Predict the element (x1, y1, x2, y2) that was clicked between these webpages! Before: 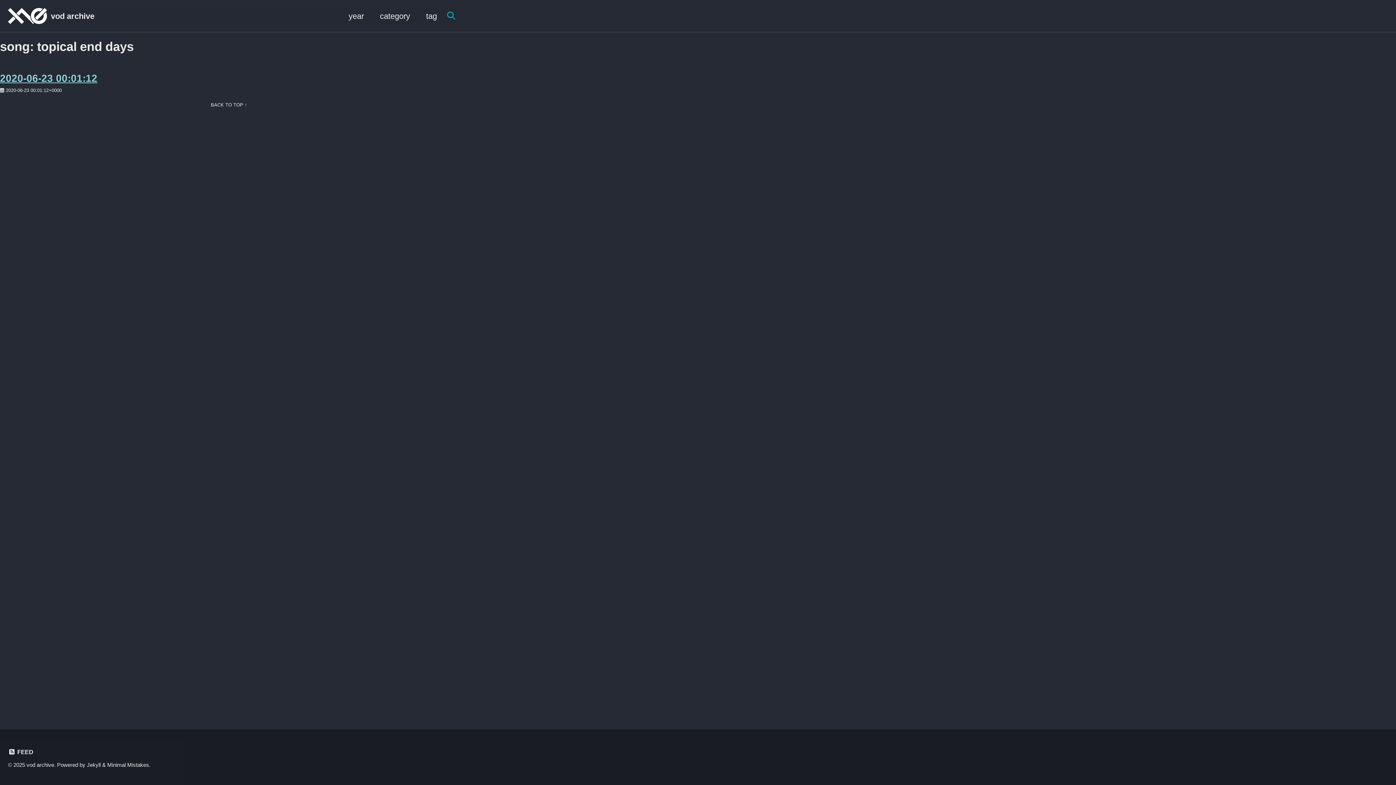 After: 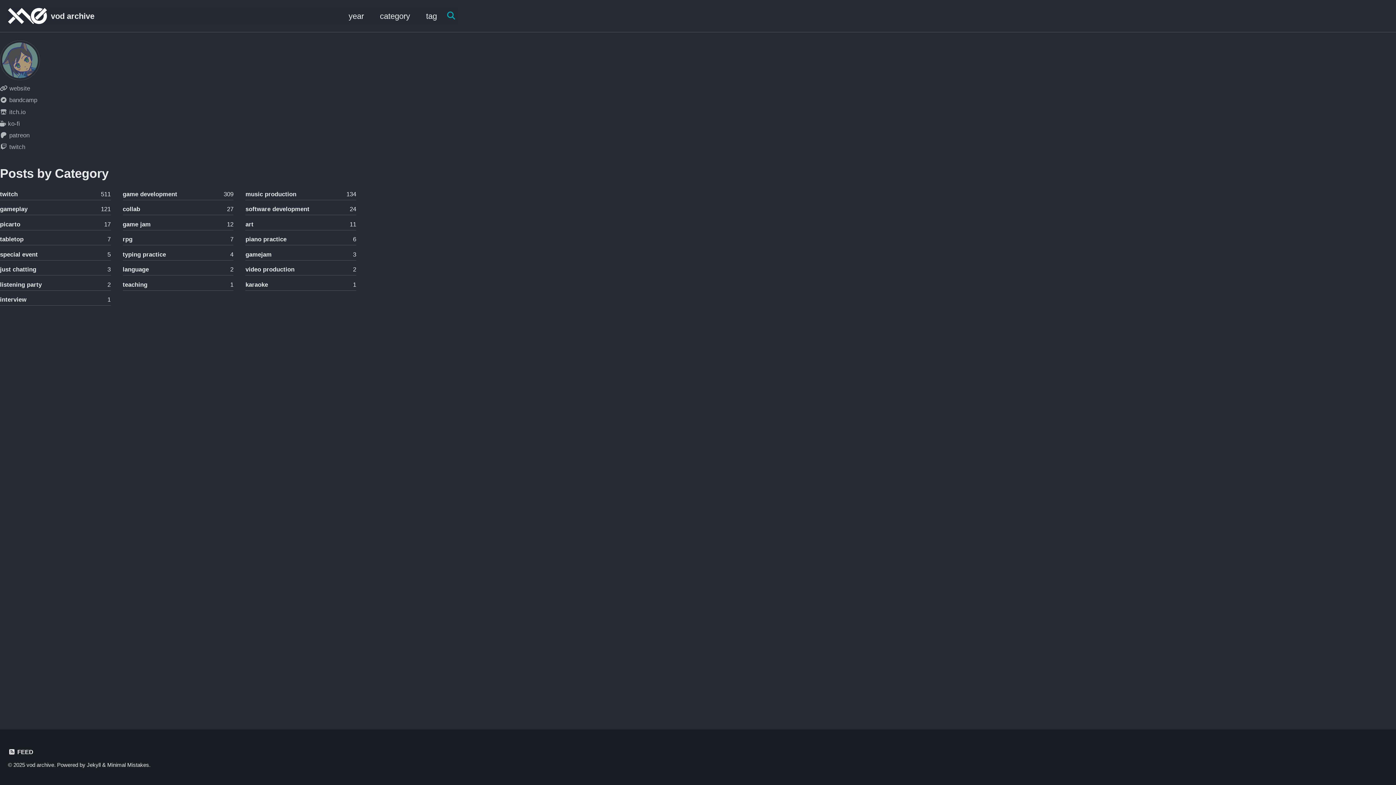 Action: bbox: (380, 10, 410, 22) label: category